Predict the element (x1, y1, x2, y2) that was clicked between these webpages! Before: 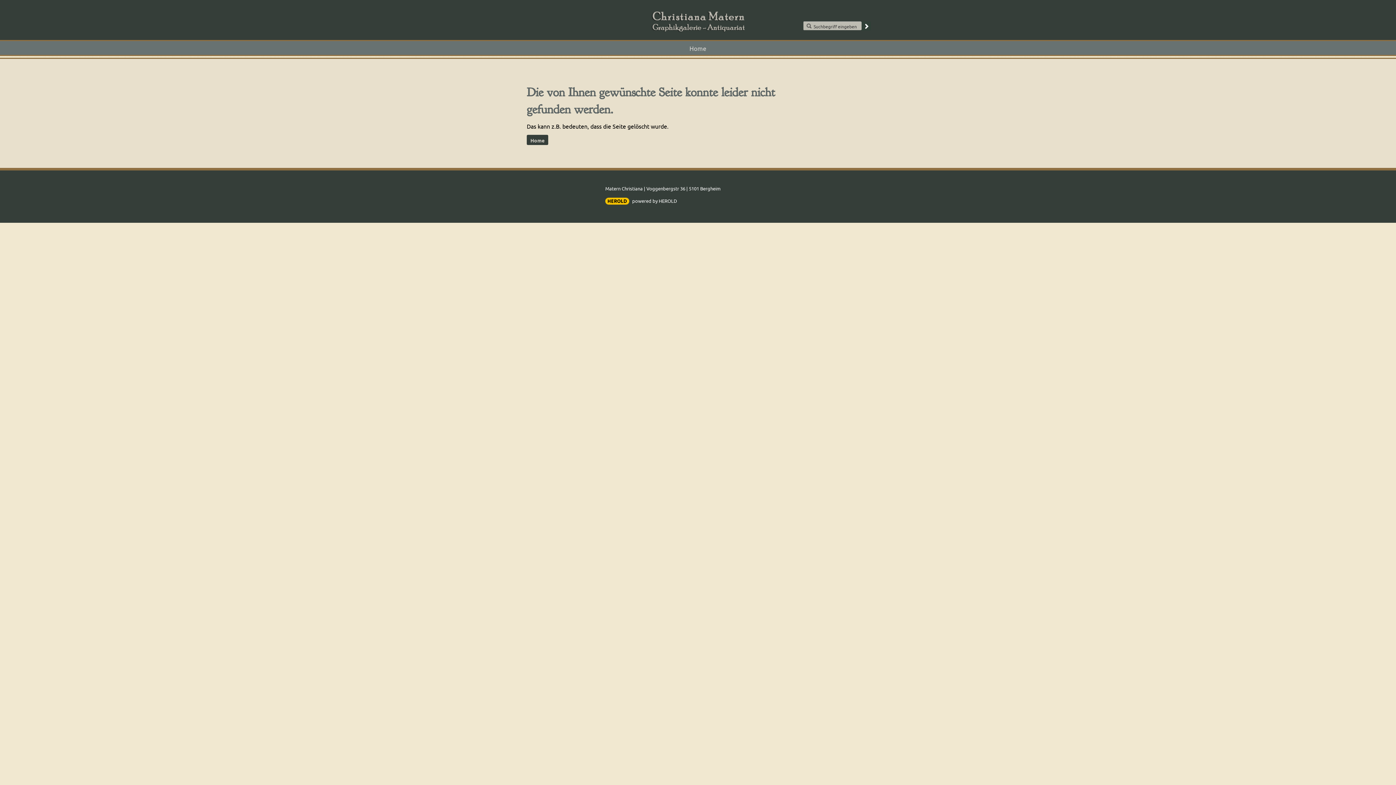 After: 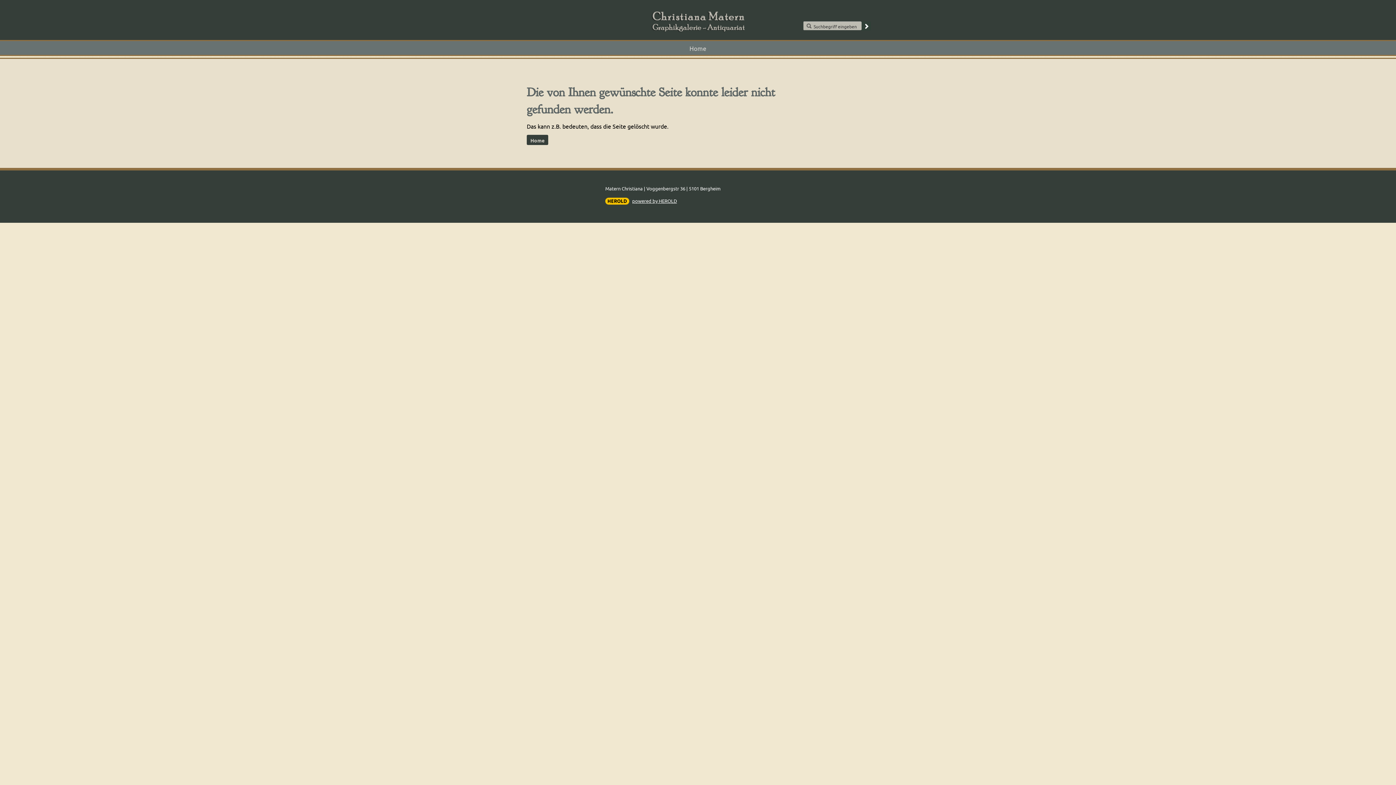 Action: bbox: (632, 197, 677, 204) label: powered by HEROLD